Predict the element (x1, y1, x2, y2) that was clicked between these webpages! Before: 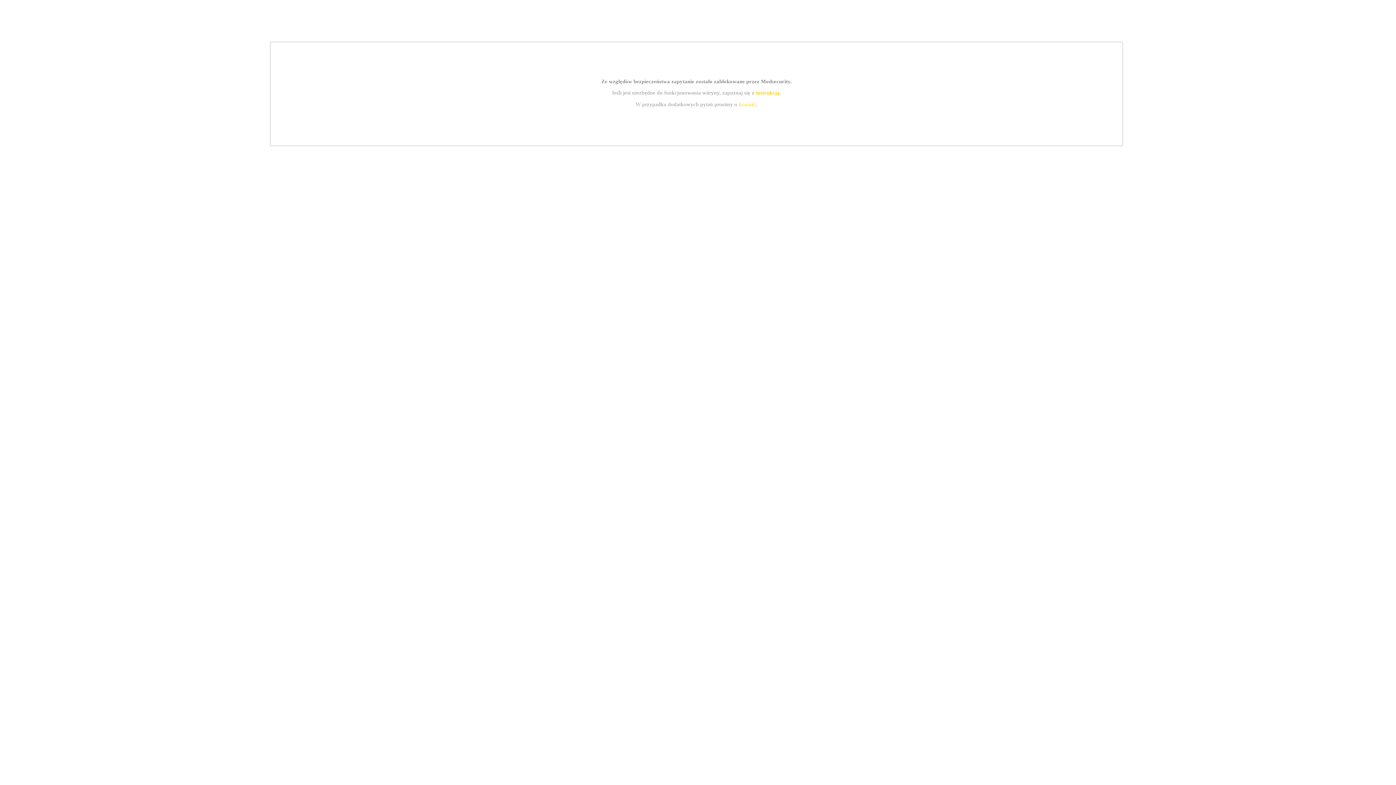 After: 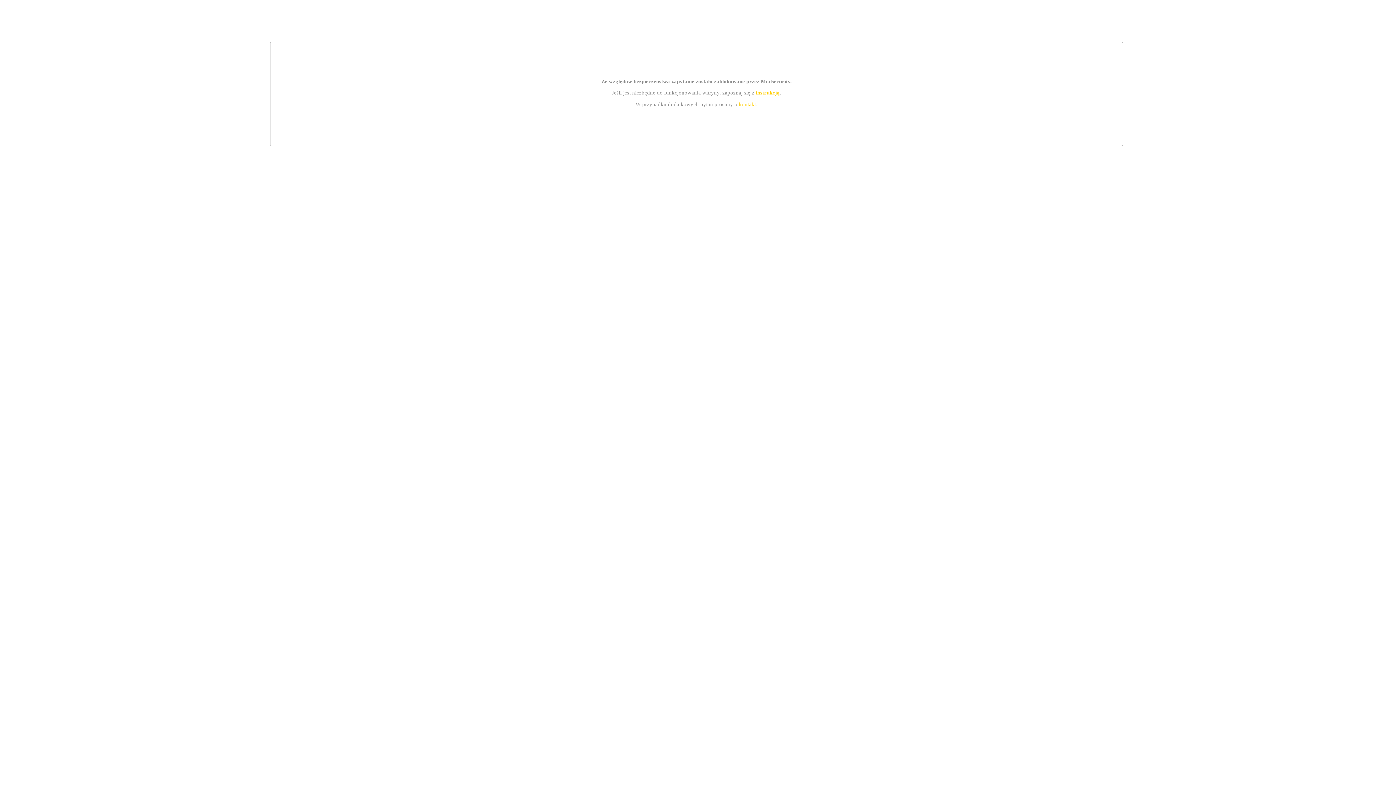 Action: bbox: (755, 89, 779, 95) label: instrukcją